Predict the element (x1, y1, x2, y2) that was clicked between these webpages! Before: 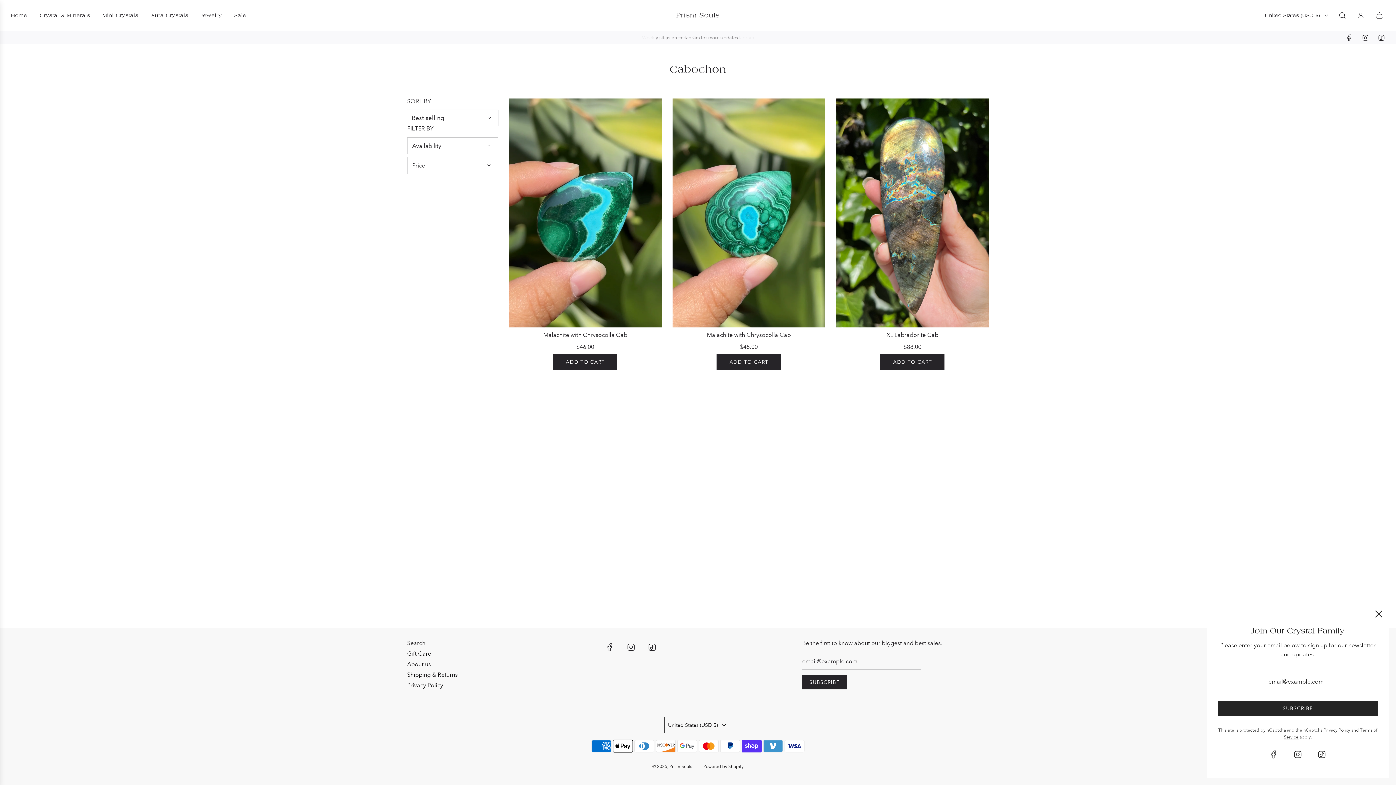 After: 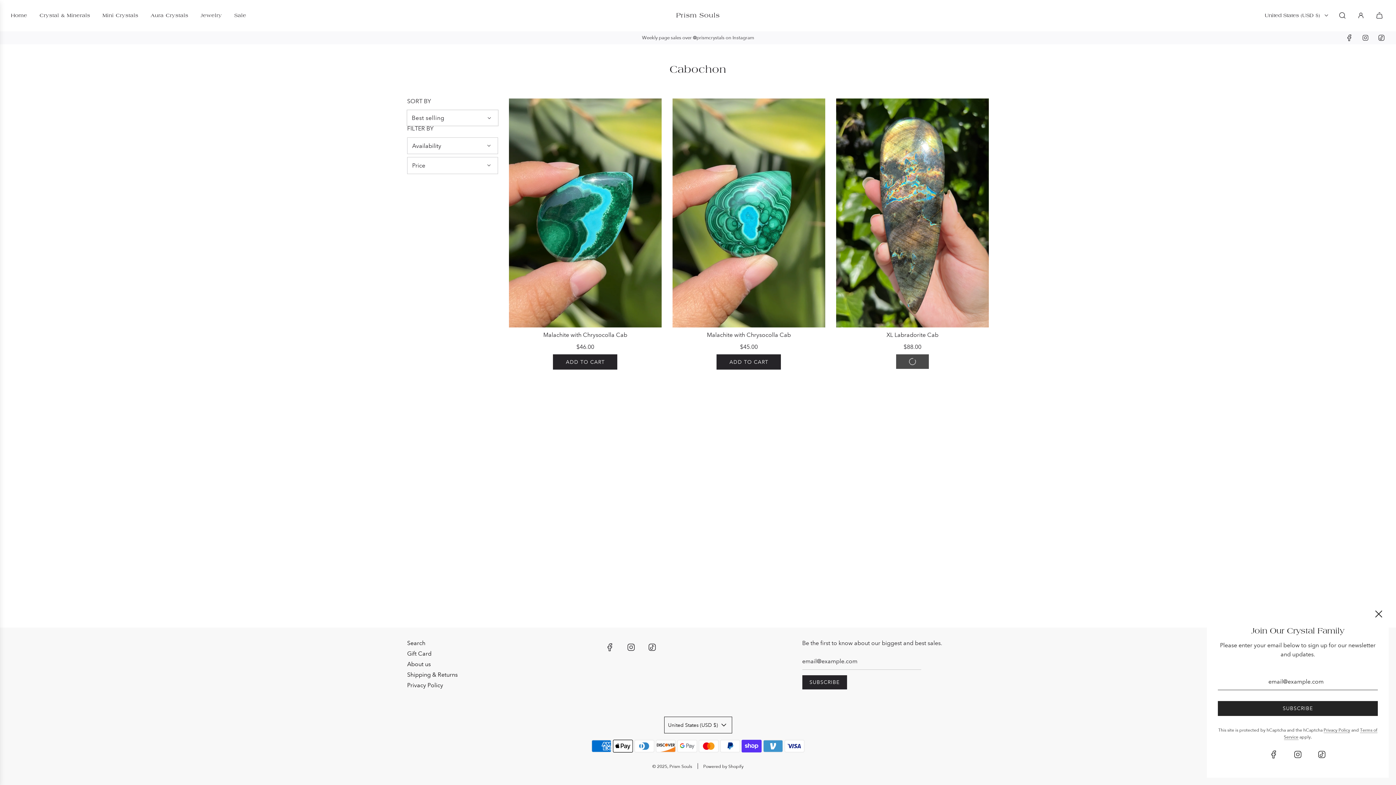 Action: bbox: (880, 354, 944, 369) label: ADD TO CART